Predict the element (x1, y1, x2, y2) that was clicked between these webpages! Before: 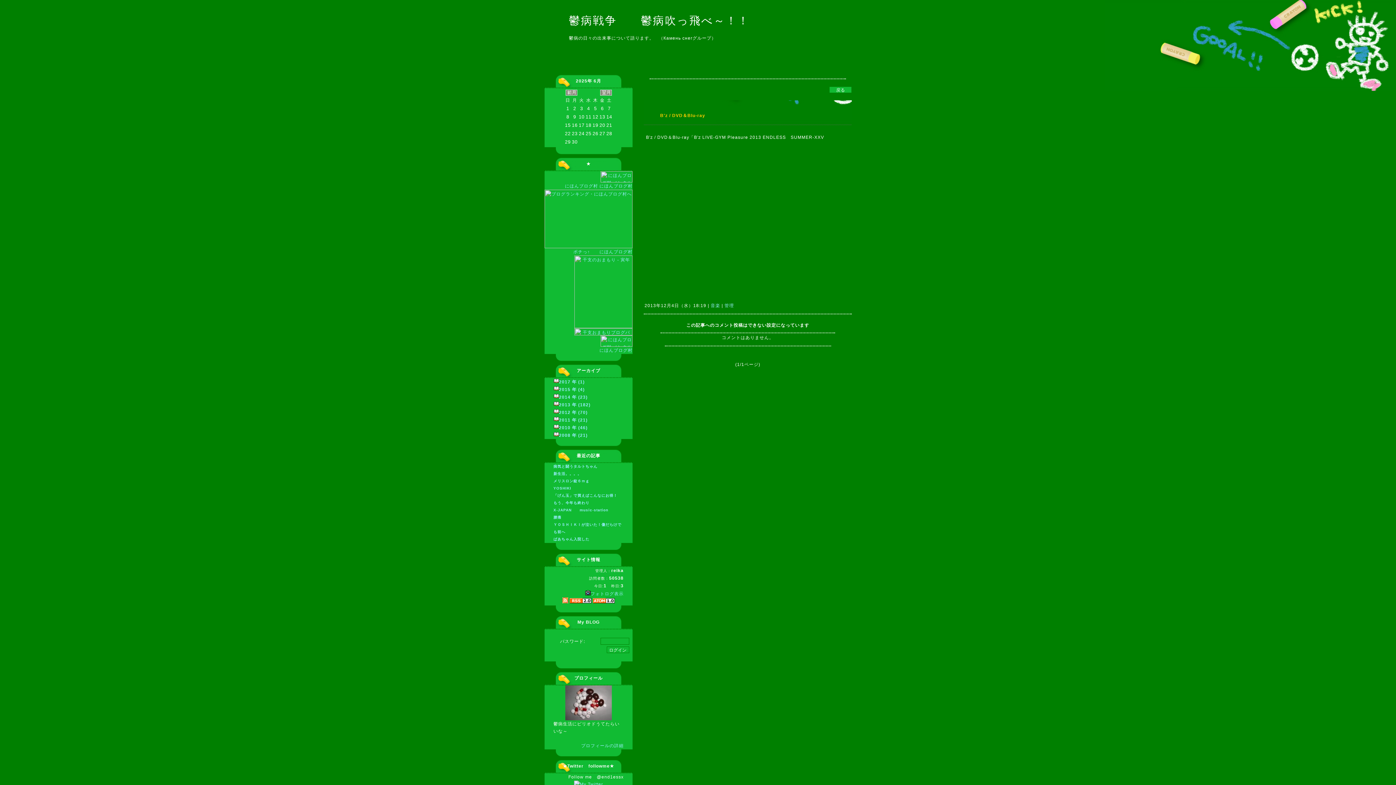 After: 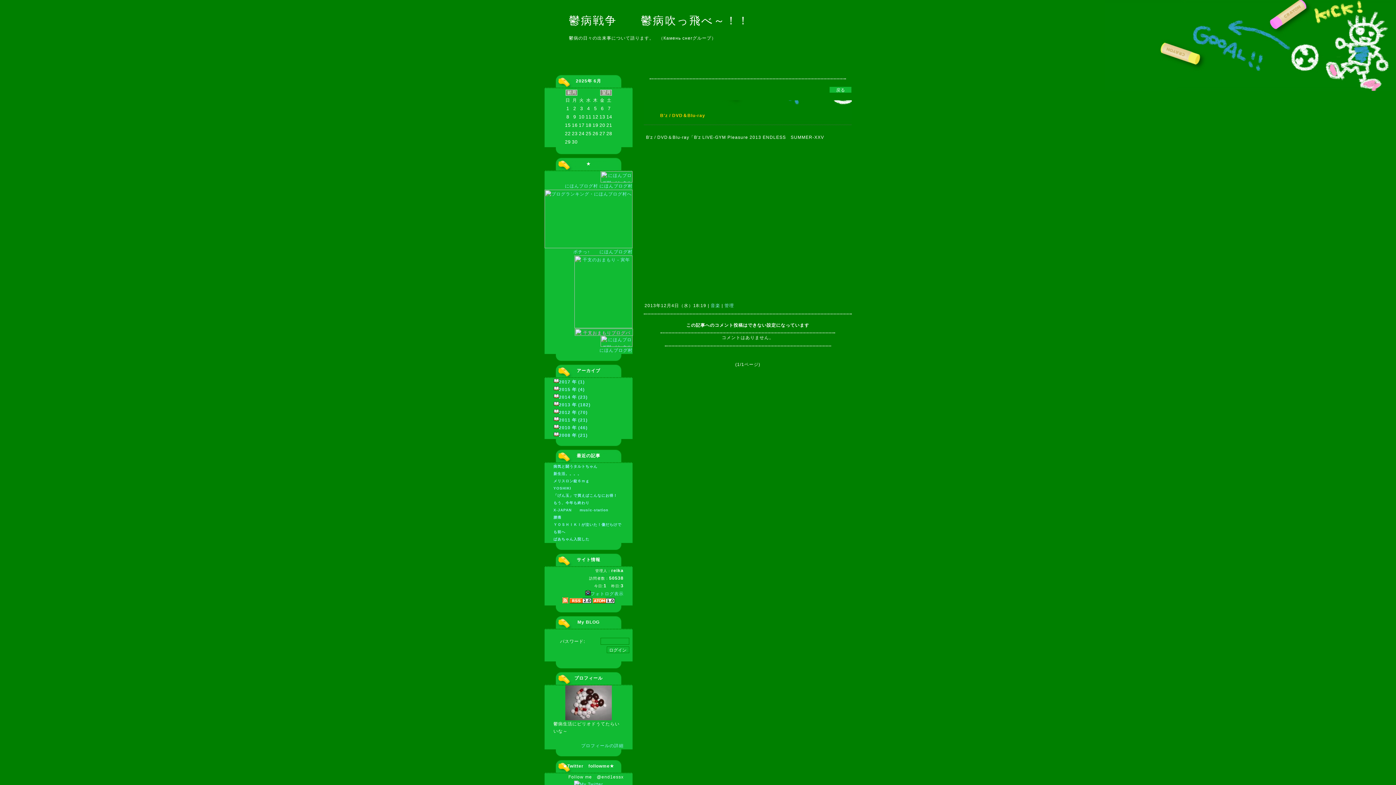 Action: bbox: (574, 331, 632, 336)